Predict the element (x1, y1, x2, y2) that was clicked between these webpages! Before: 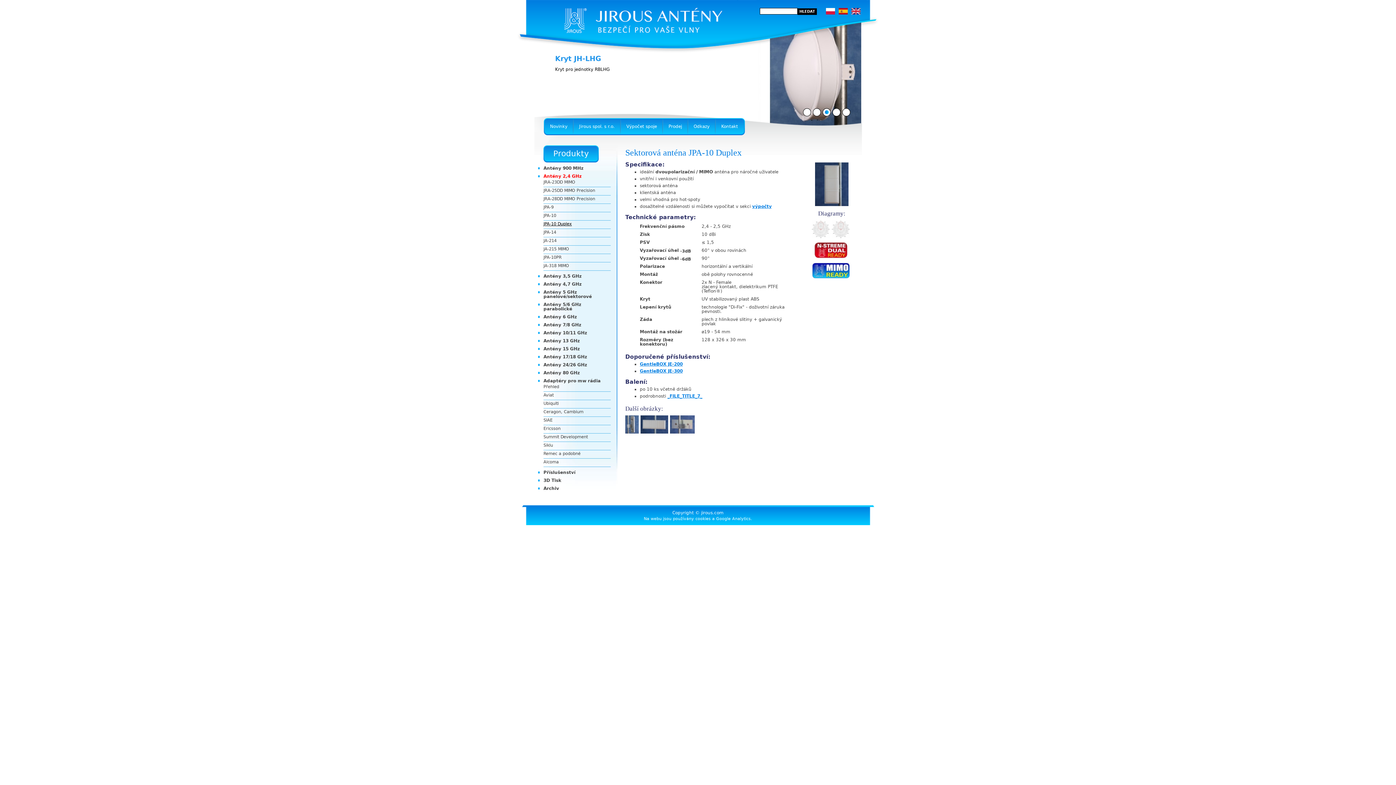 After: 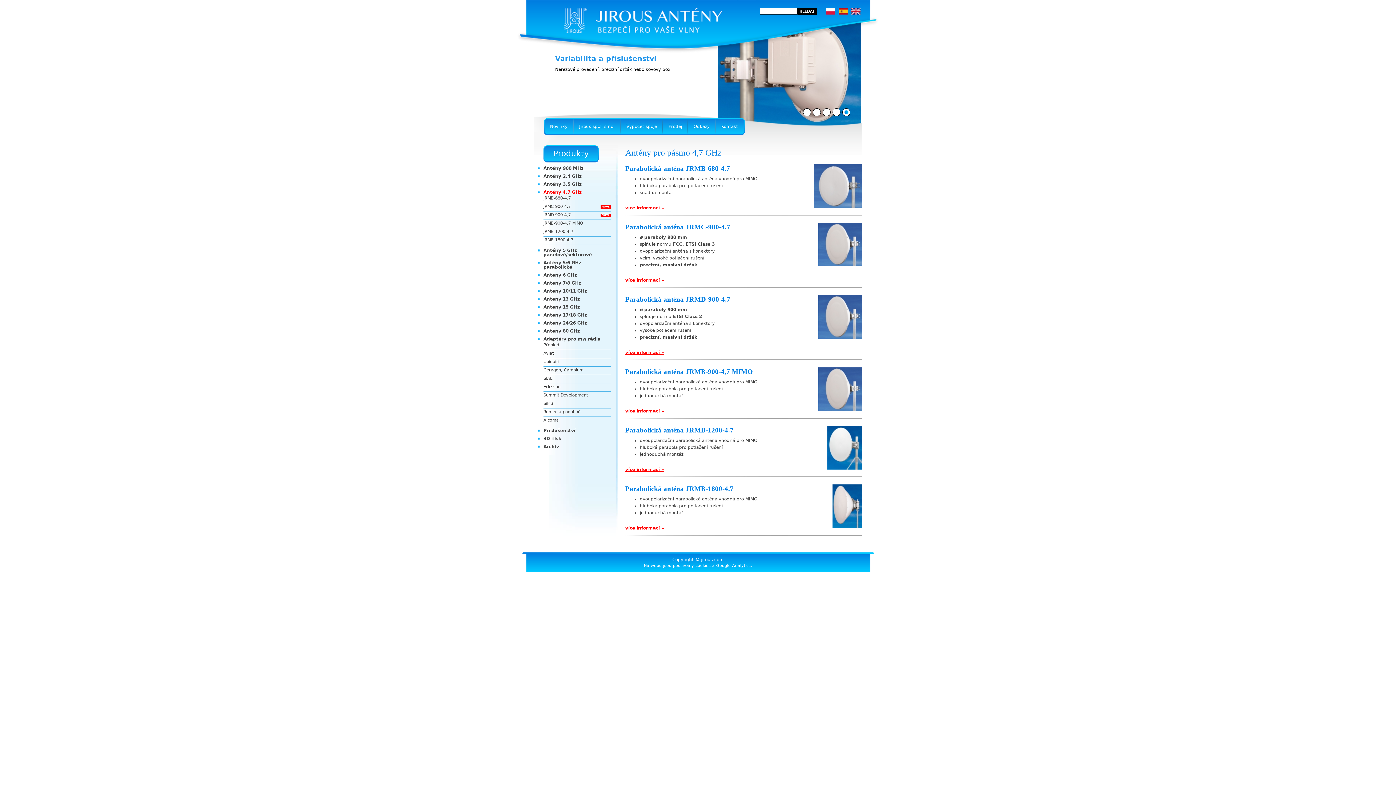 Action: label: Antény 4,7 GHz bbox: (543, 282, 581, 286)